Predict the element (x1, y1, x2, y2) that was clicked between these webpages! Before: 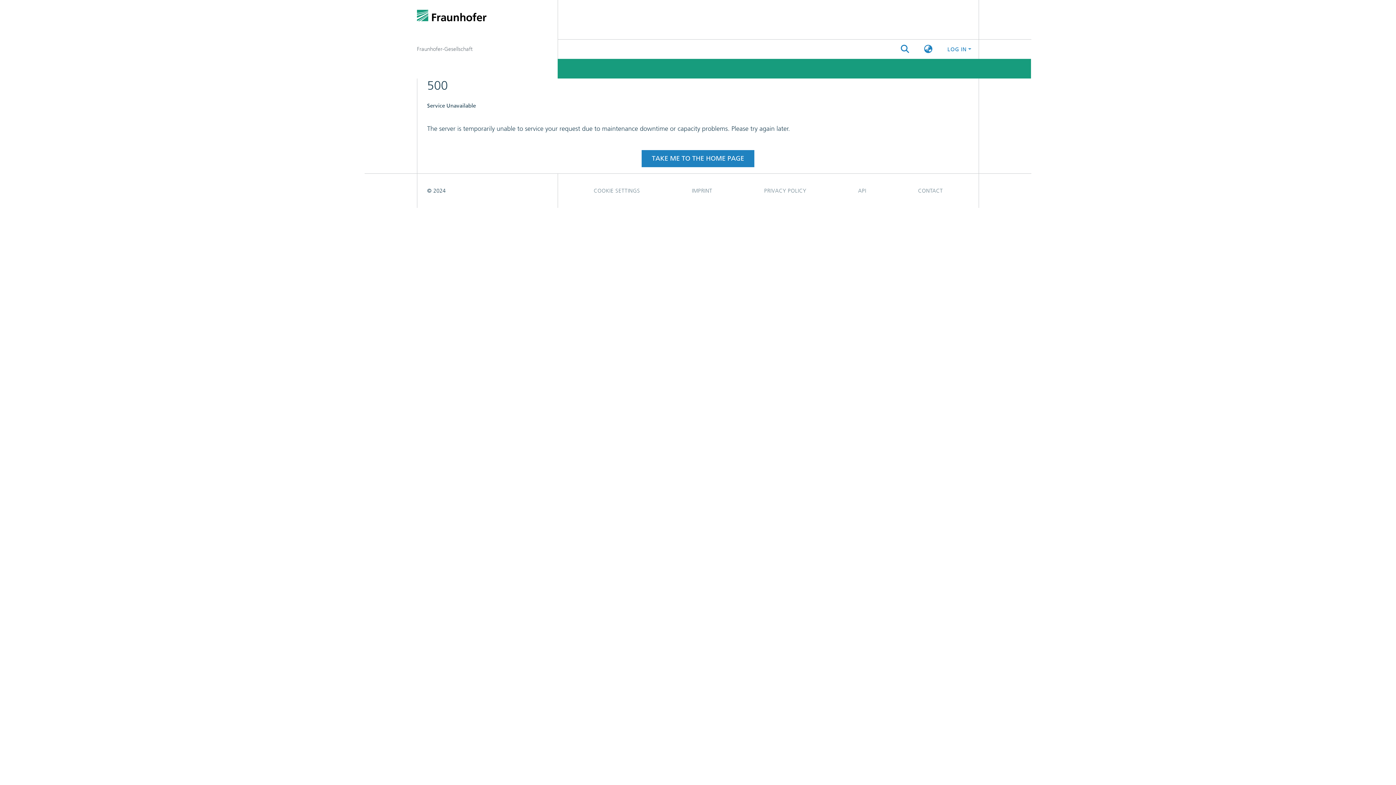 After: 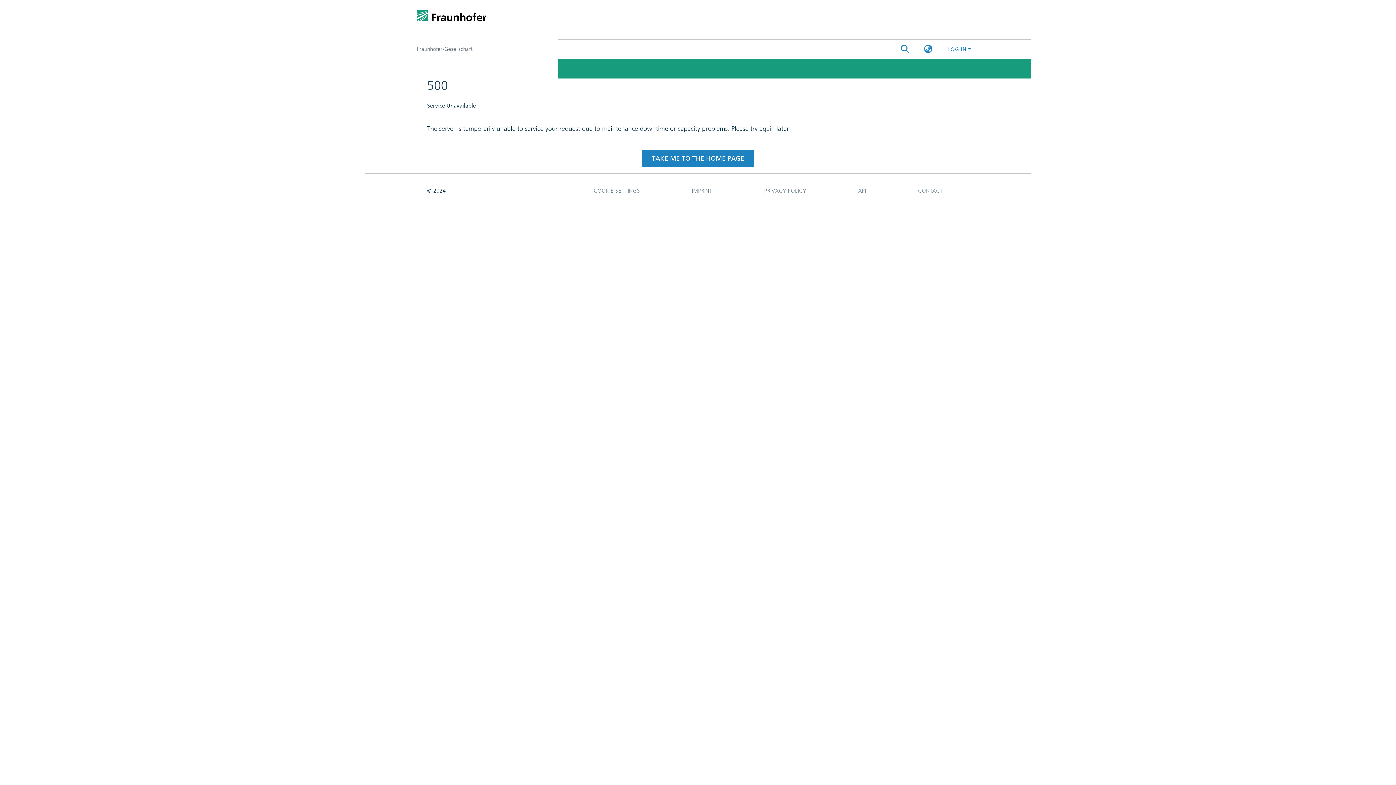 Action: bbox: (417, 0, 557, 39)